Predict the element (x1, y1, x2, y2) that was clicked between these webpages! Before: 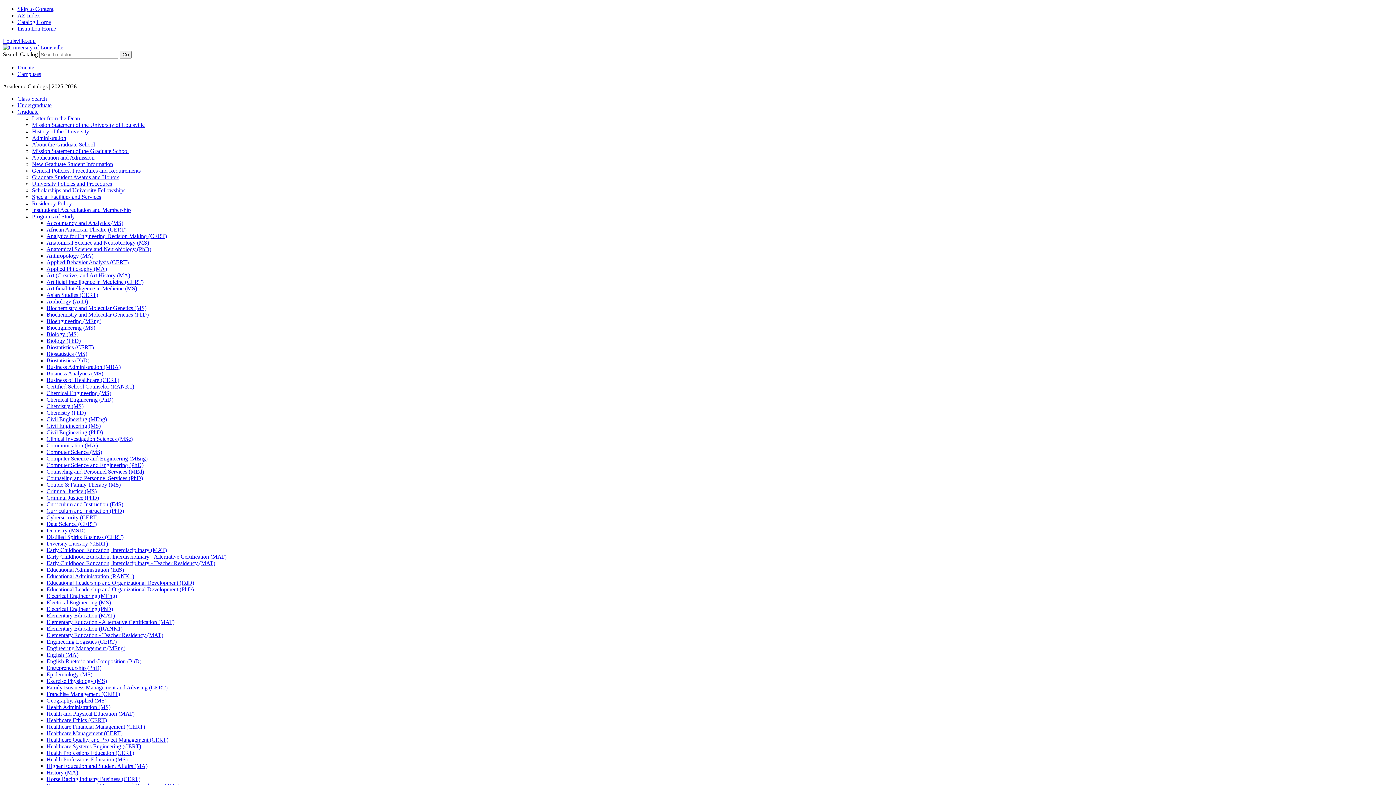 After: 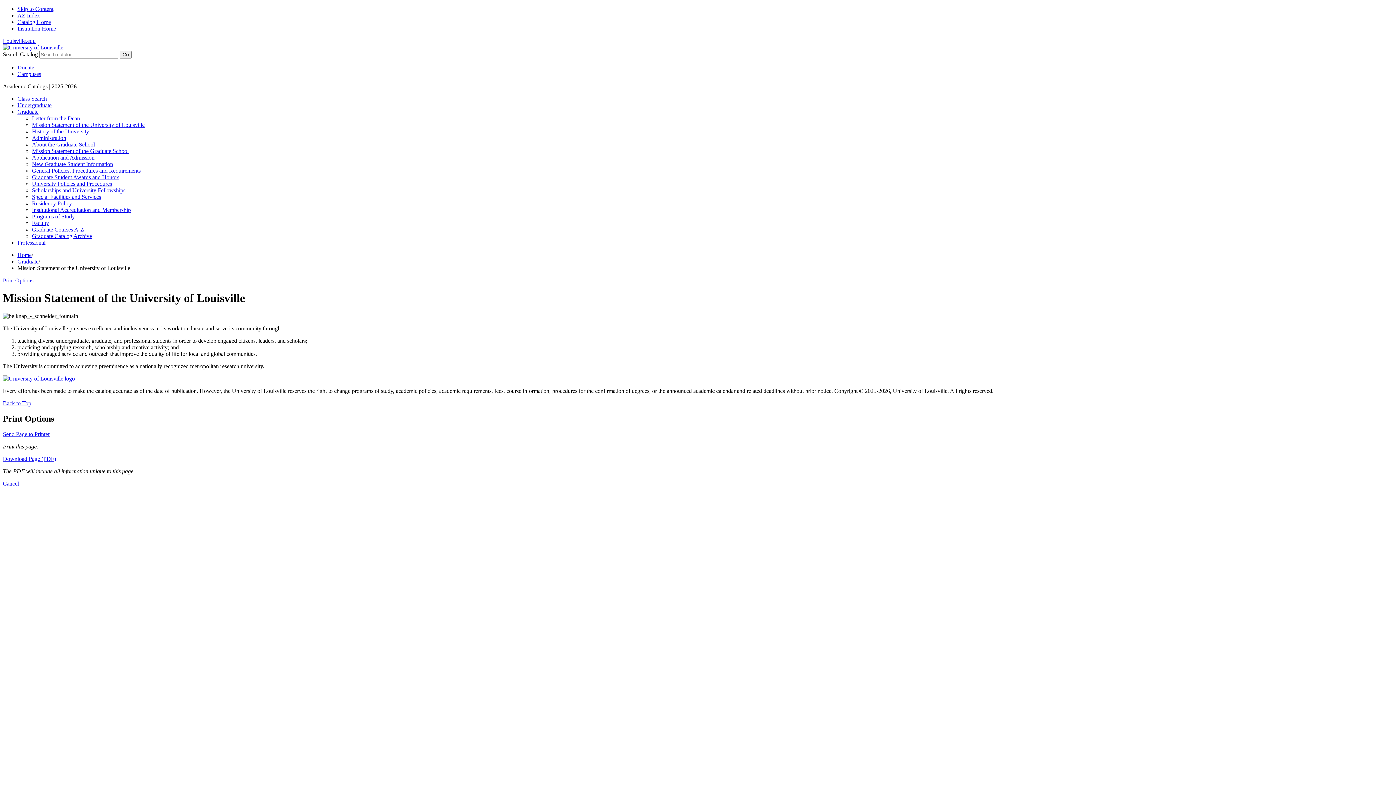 Action: label: Mission Statement of the University of Louisville bbox: (32, 121, 144, 128)